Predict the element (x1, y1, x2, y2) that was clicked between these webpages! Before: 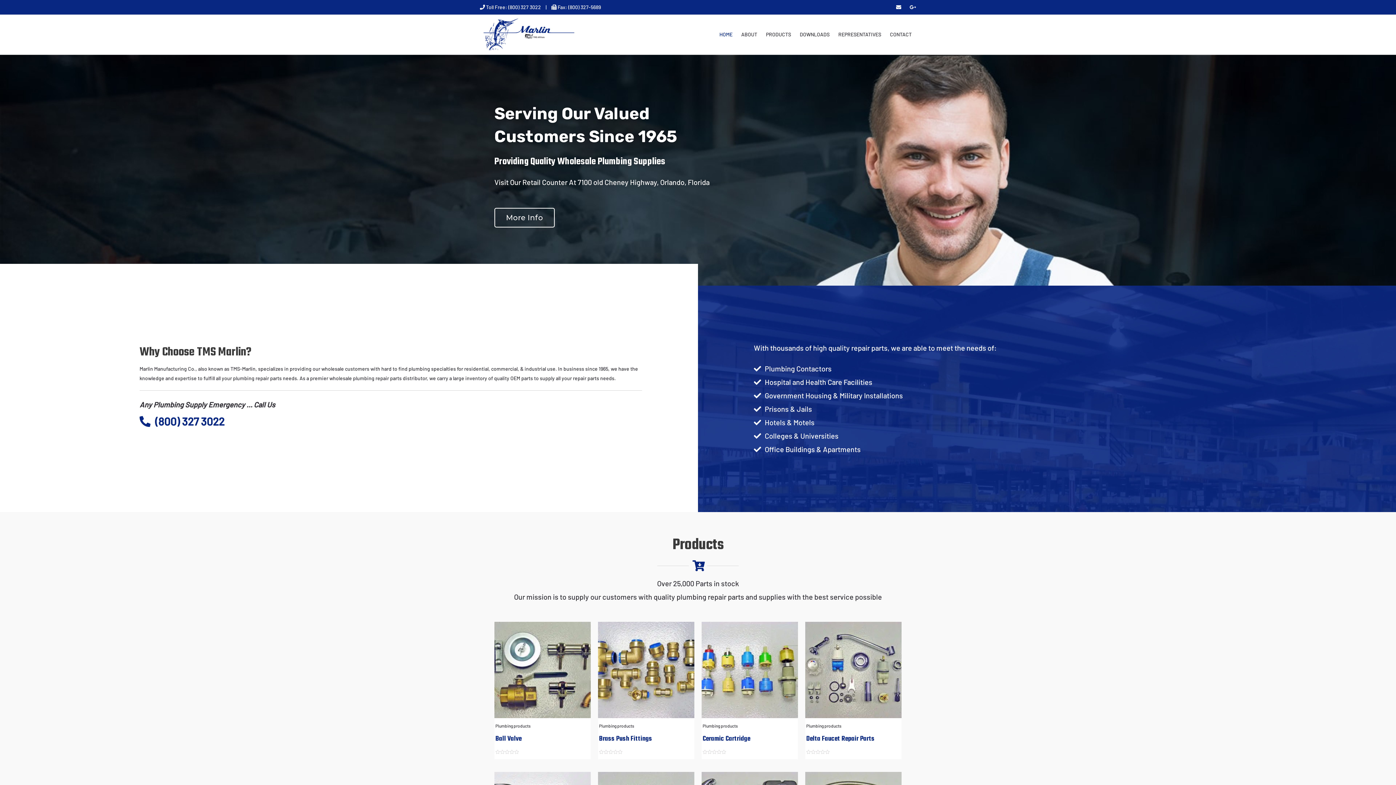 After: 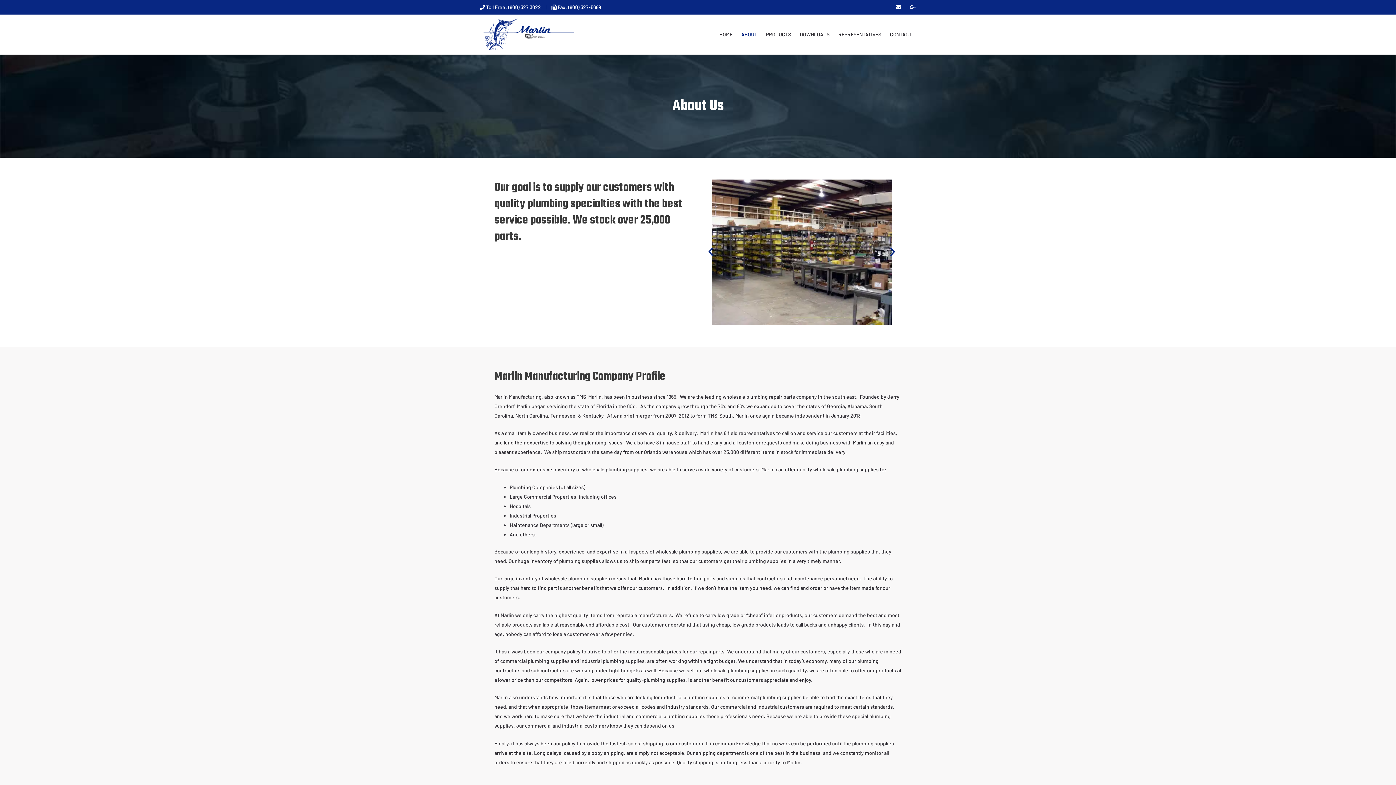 Action: bbox: (494, 207, 554, 227) label: More Info